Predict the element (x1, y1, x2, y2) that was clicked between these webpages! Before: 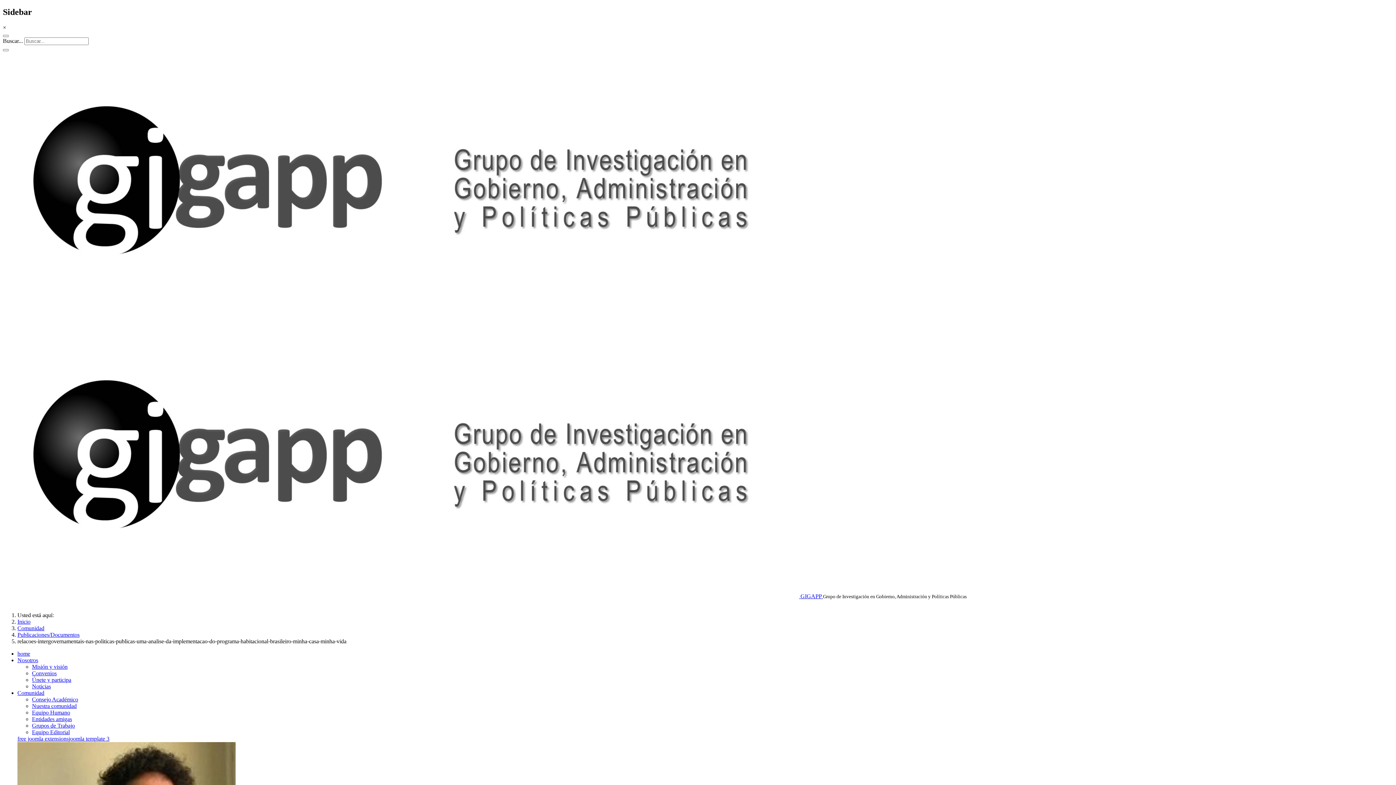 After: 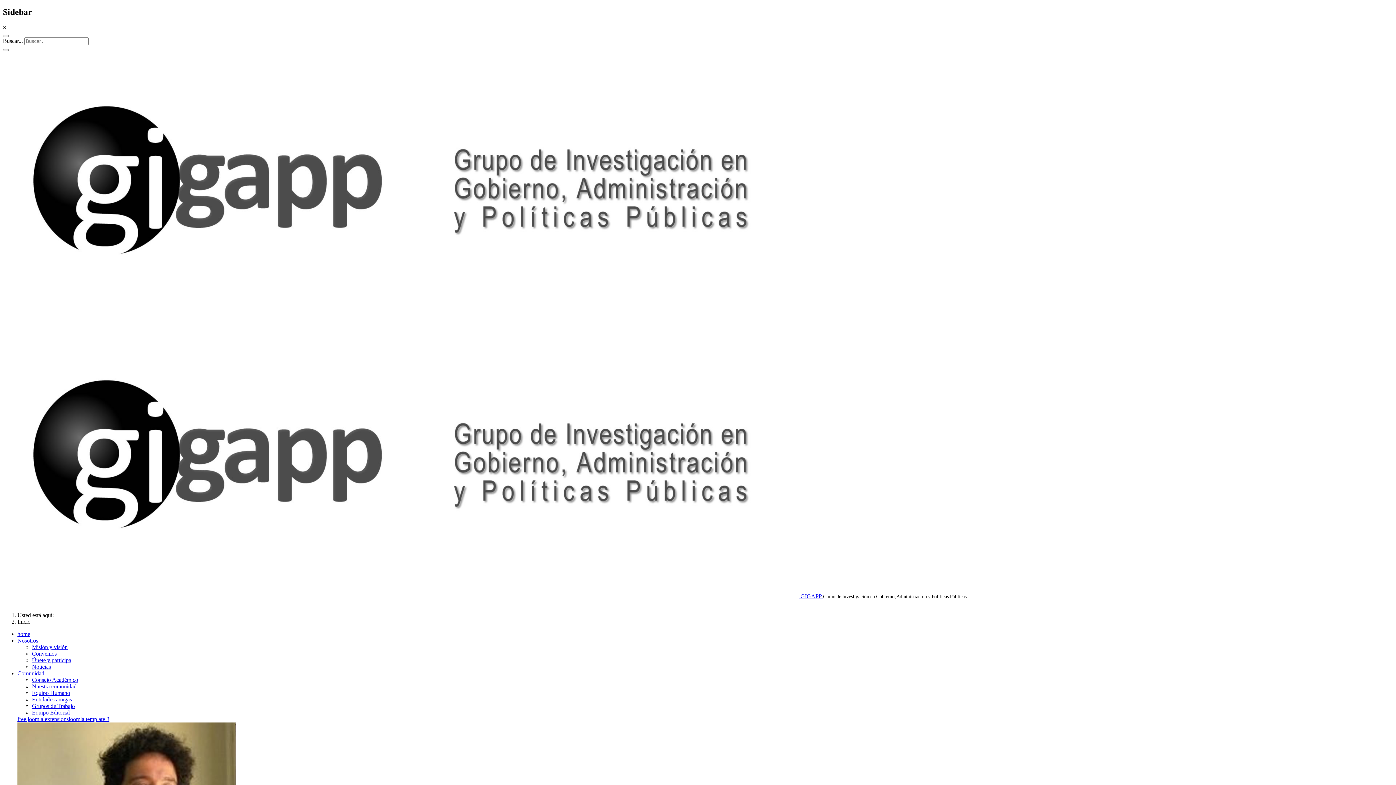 Action: bbox: (17, 650, 30, 657) label: home